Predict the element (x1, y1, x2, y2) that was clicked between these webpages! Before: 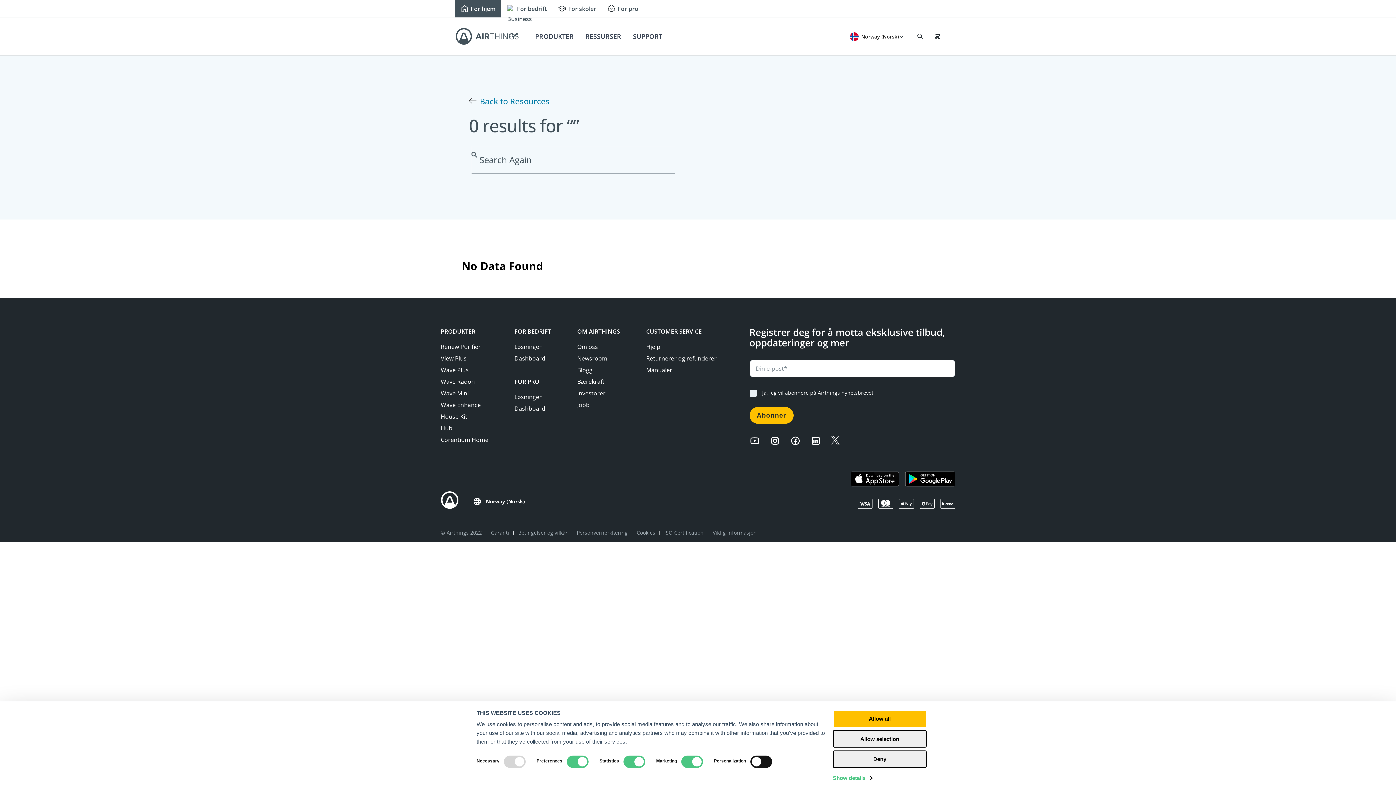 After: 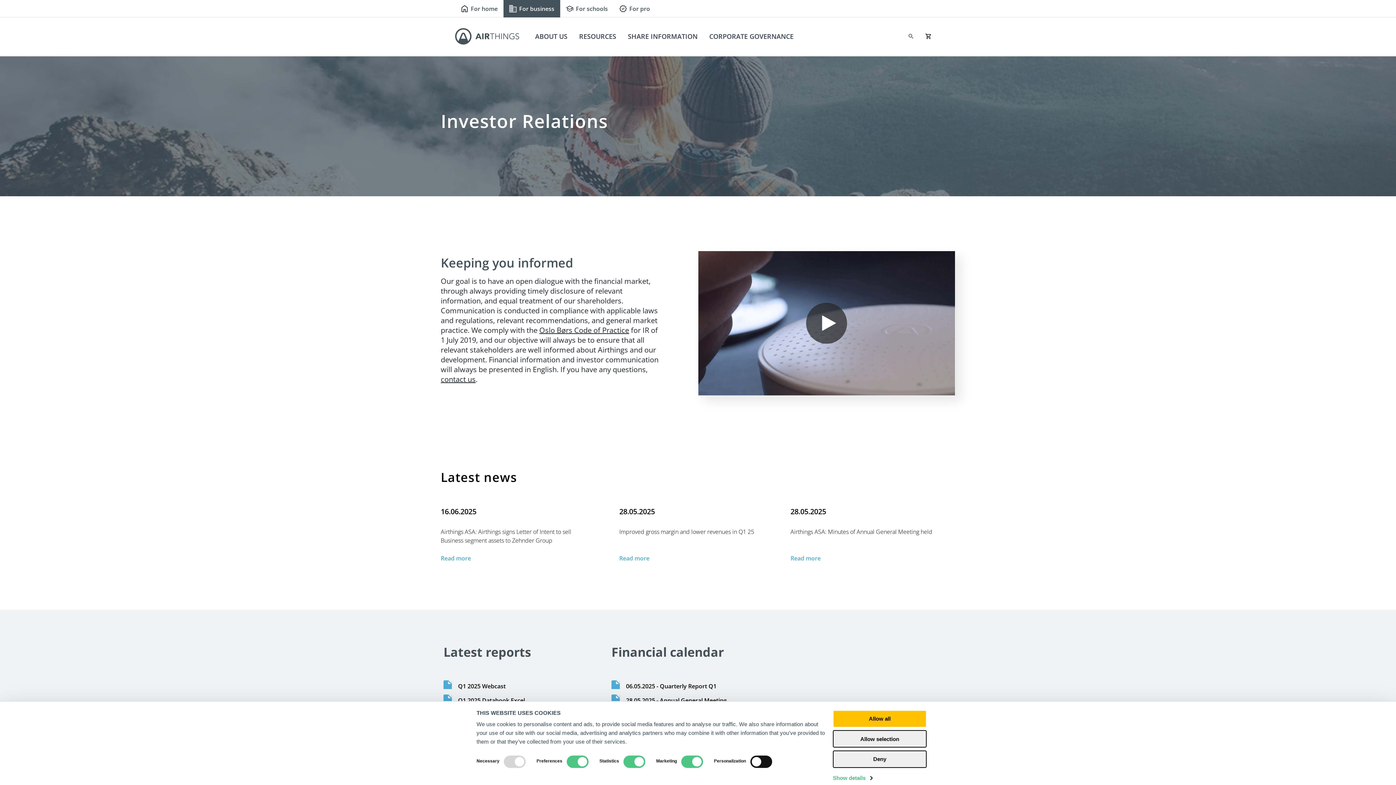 Action: label: Investorer bbox: (577, 389, 605, 397)